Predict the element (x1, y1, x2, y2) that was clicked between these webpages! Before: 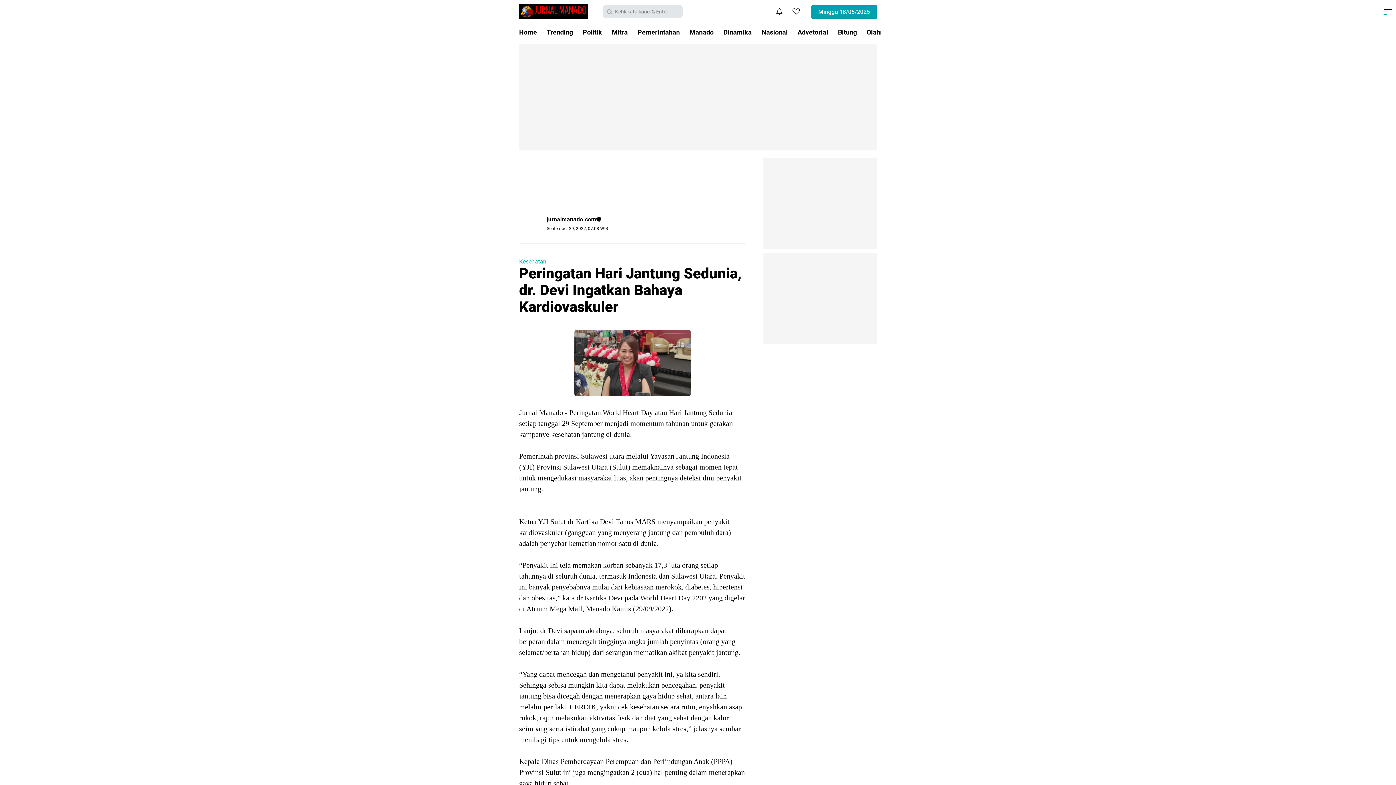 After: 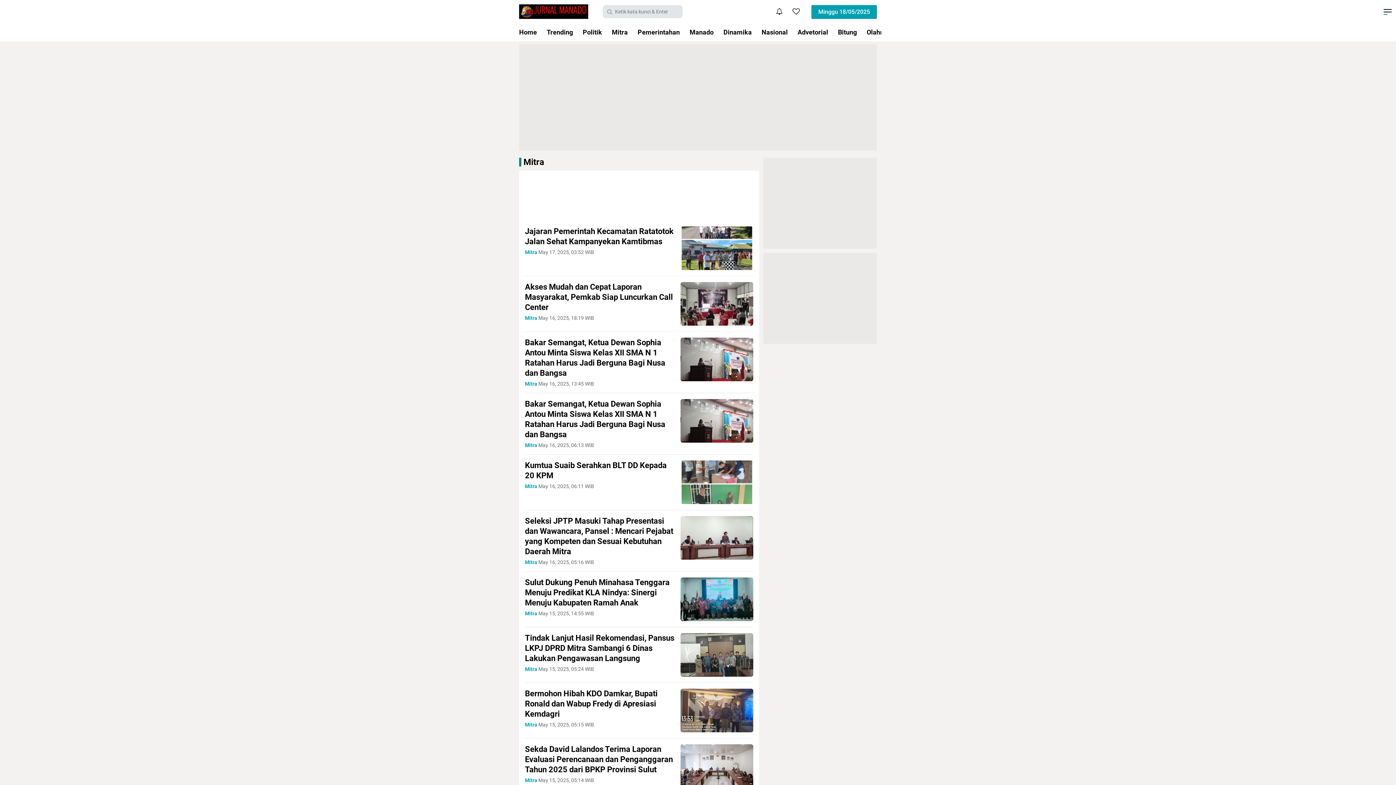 Action: label: Mitra bbox: (607, 23, 632, 41)